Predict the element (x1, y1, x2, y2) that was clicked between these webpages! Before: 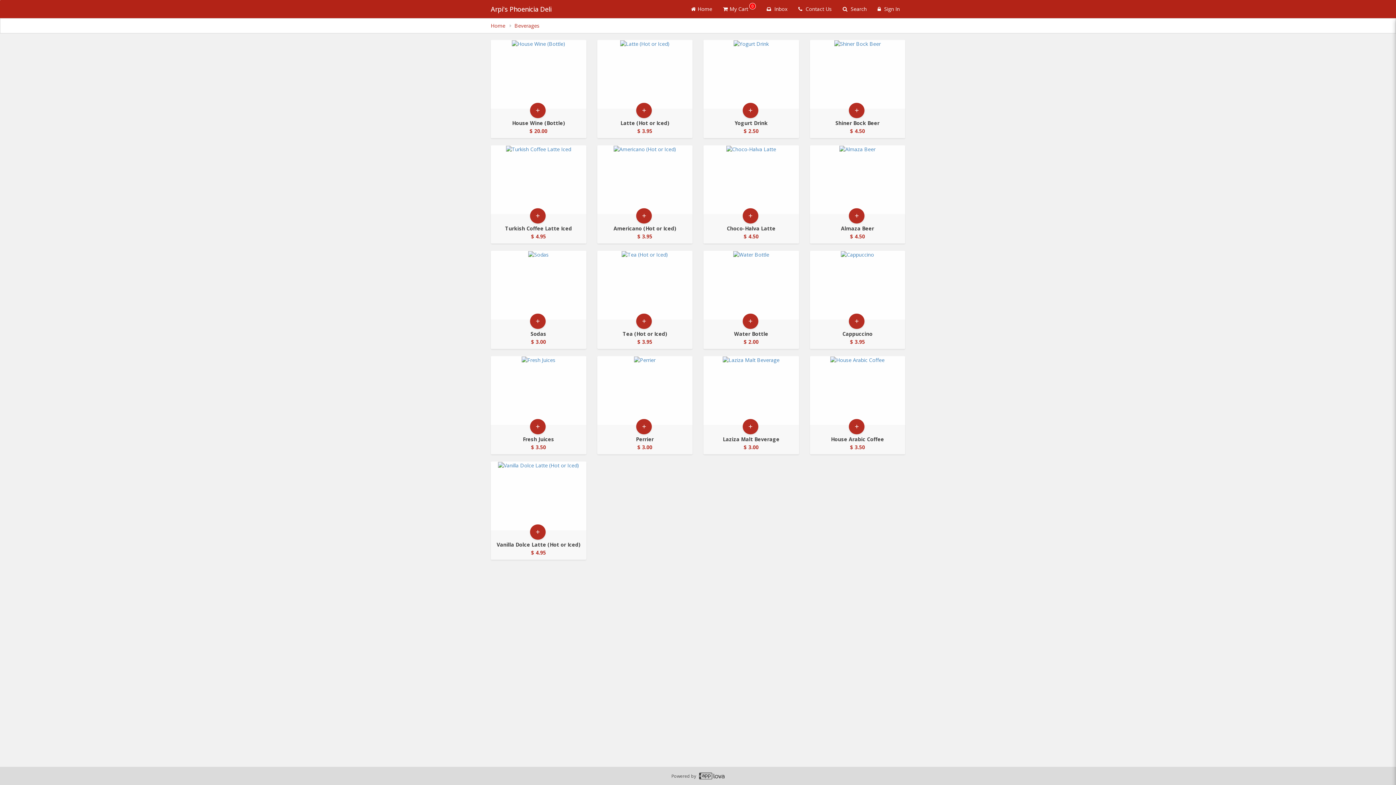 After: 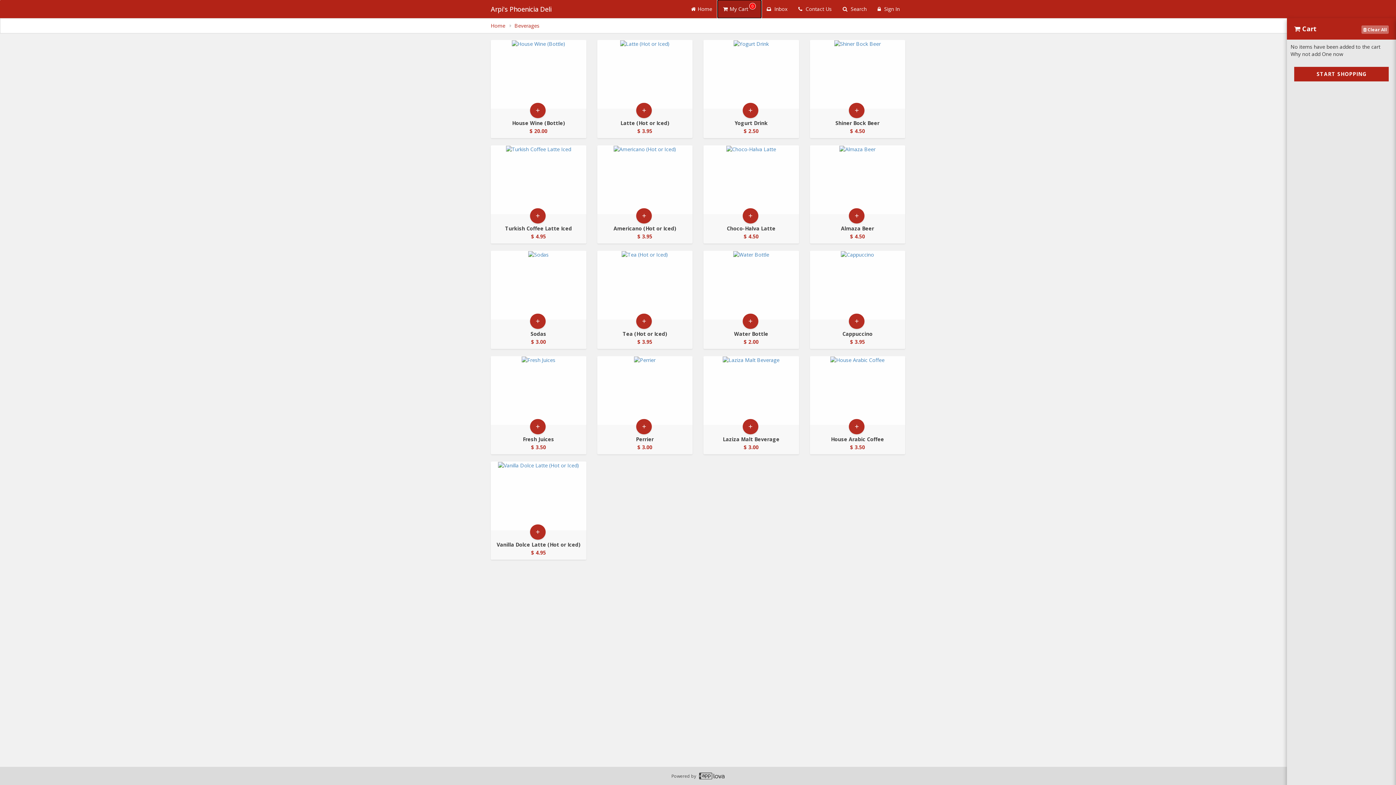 Action: label: Get cart items bbox: (717, 0, 761, 18)